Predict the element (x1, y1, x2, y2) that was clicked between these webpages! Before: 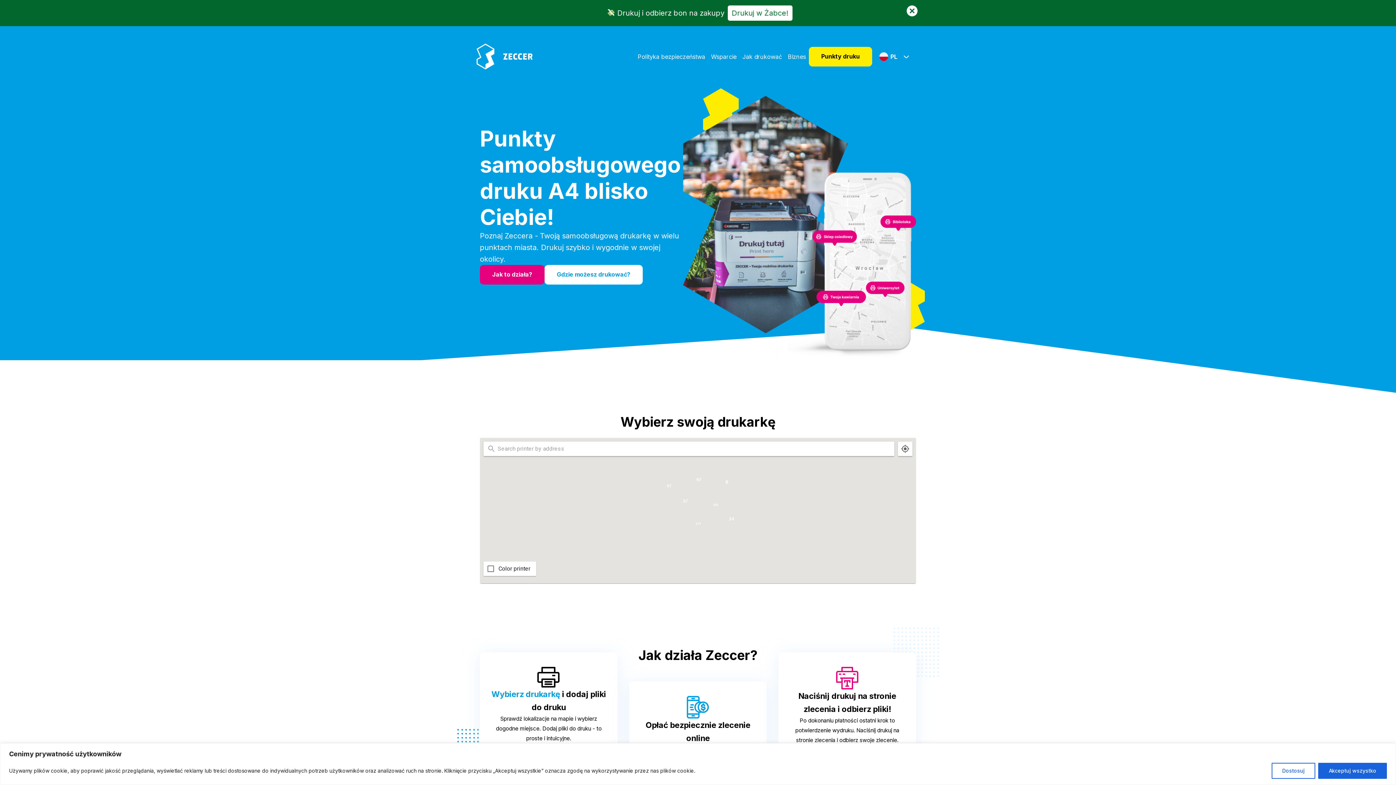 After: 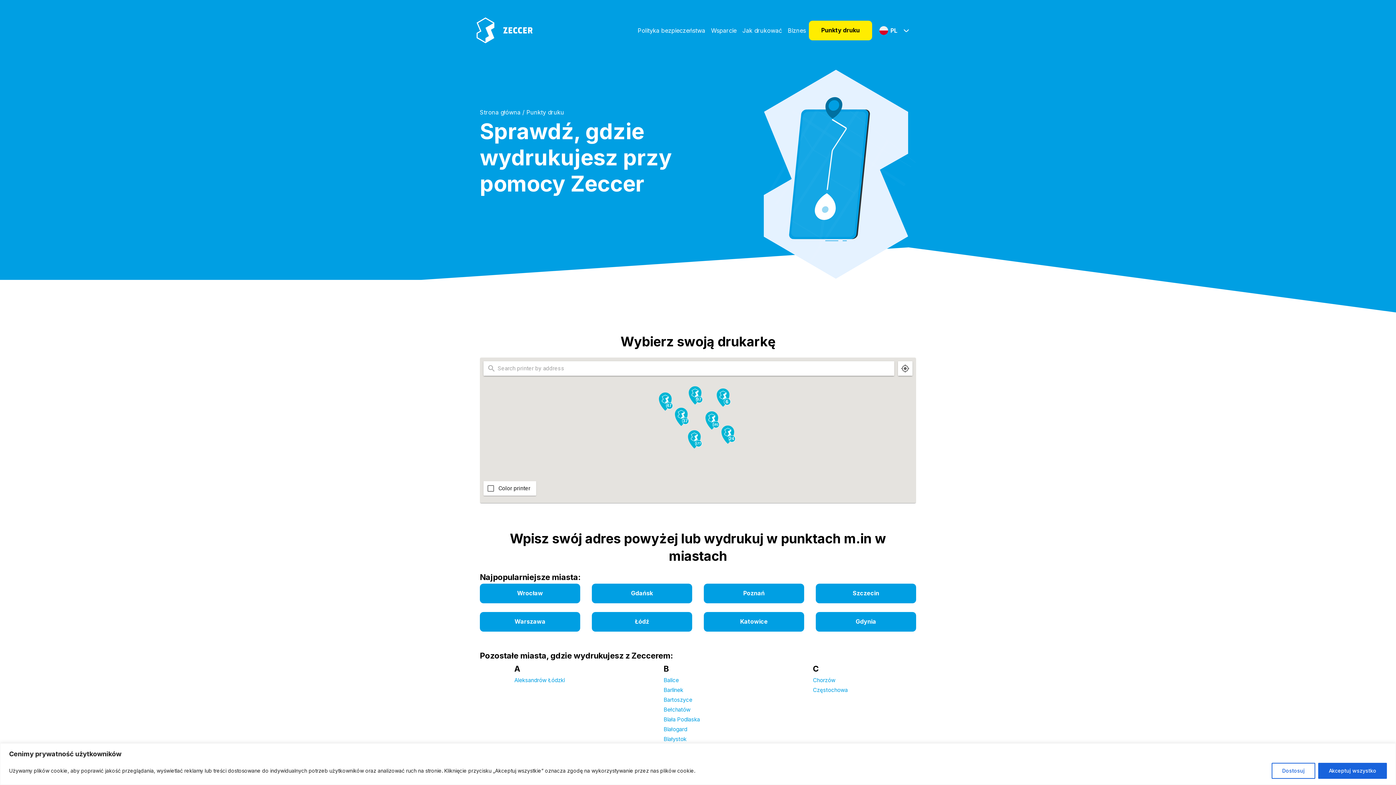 Action: label: Punkty druku bbox: (809, 46, 872, 66)